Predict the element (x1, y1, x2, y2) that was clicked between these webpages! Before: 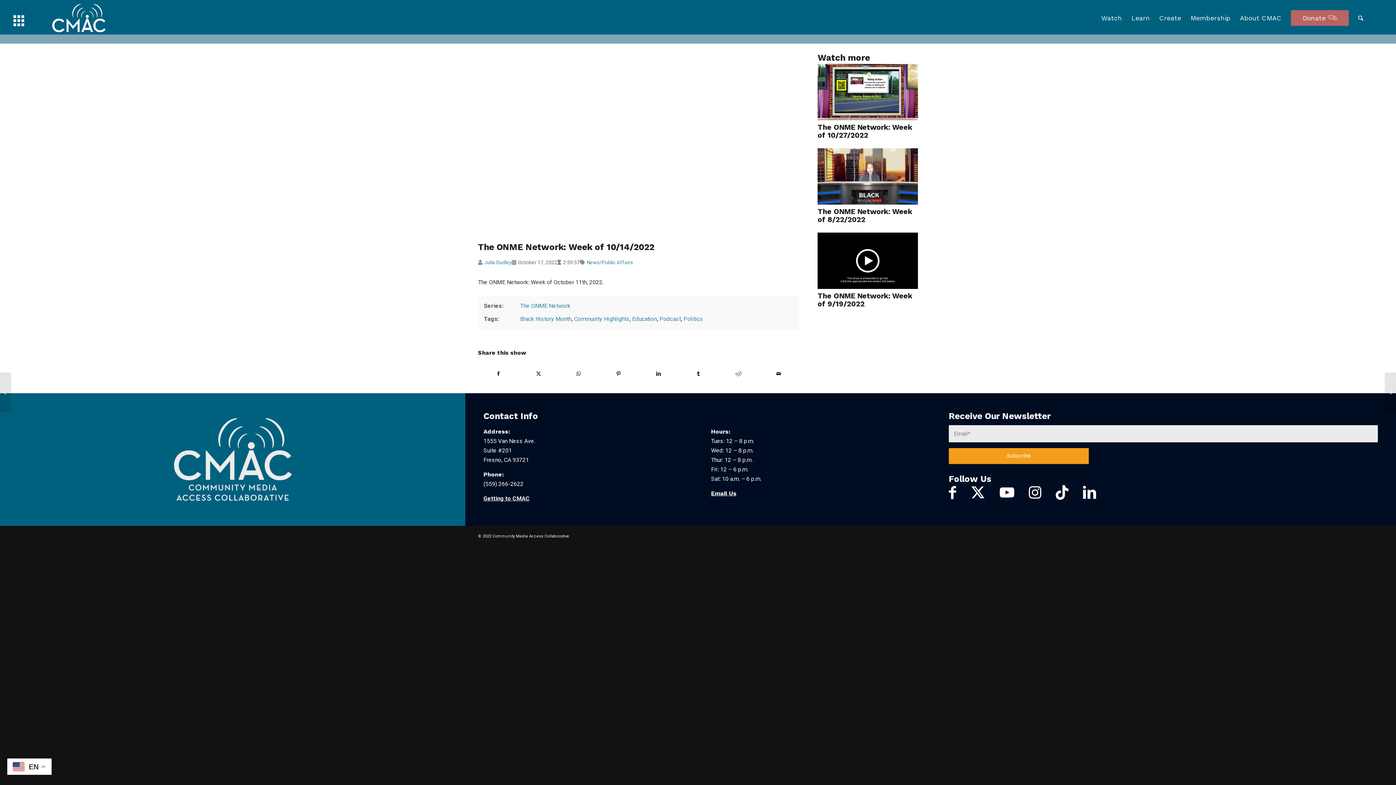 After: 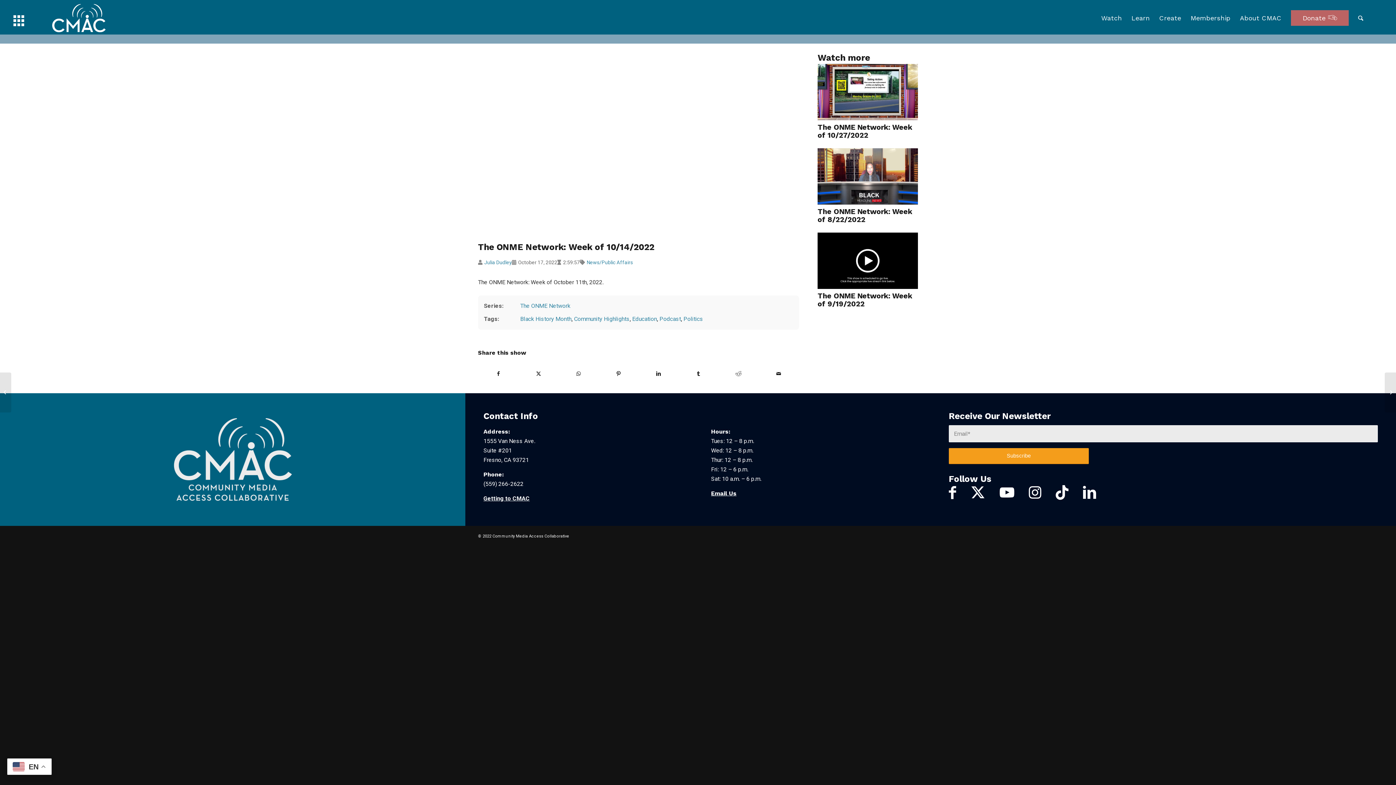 Action: bbox: (1029, 485, 1041, 500)